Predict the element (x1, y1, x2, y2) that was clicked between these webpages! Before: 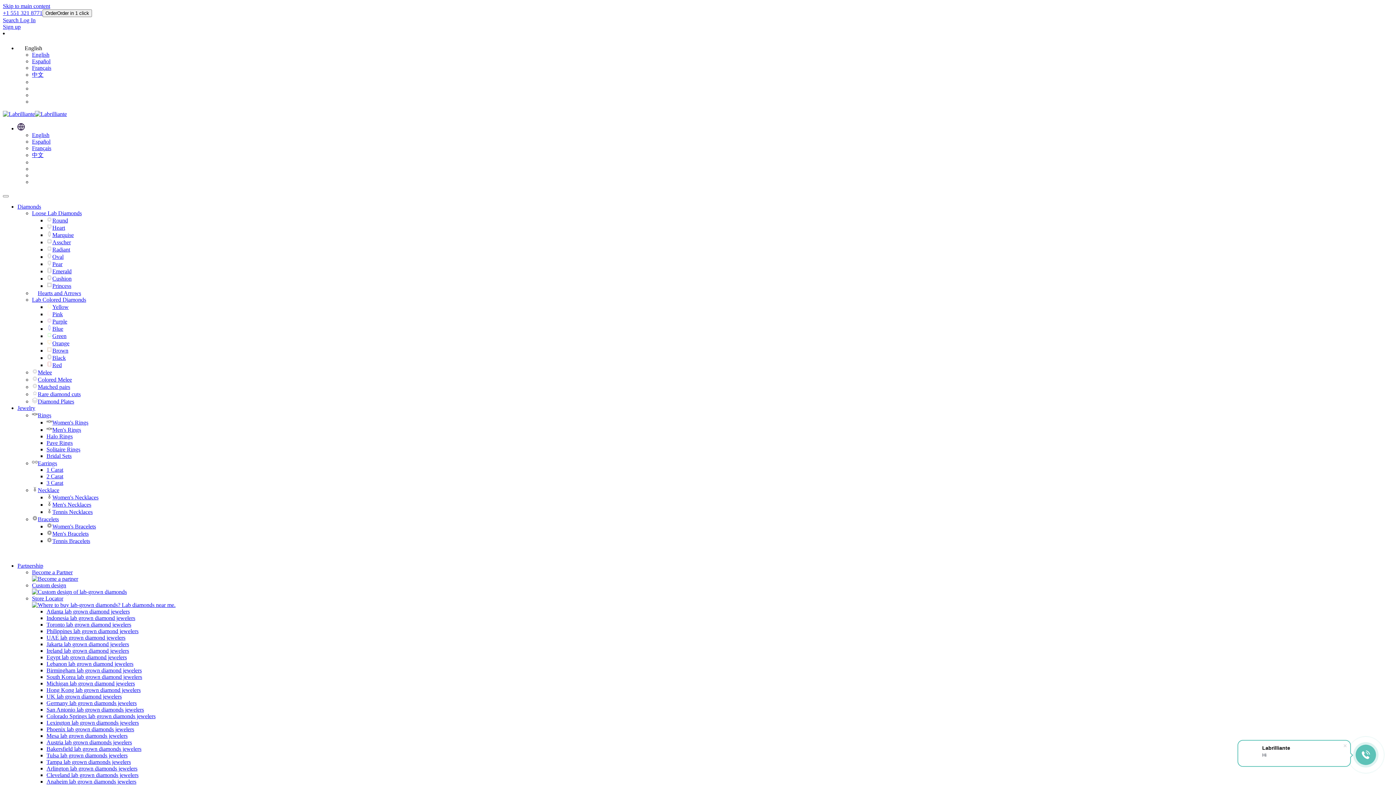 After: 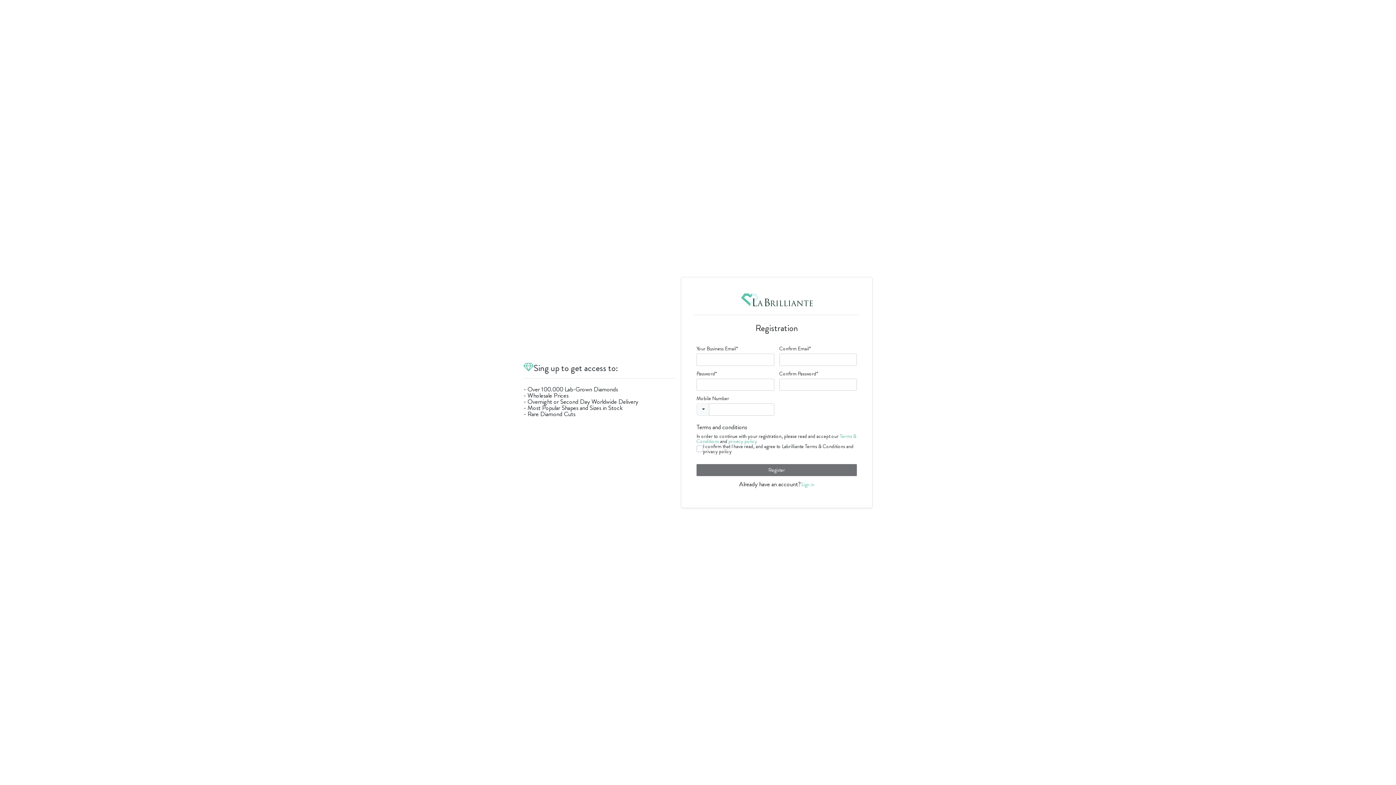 Action: label: Sign up bbox: (2, 23, 1393, 30)